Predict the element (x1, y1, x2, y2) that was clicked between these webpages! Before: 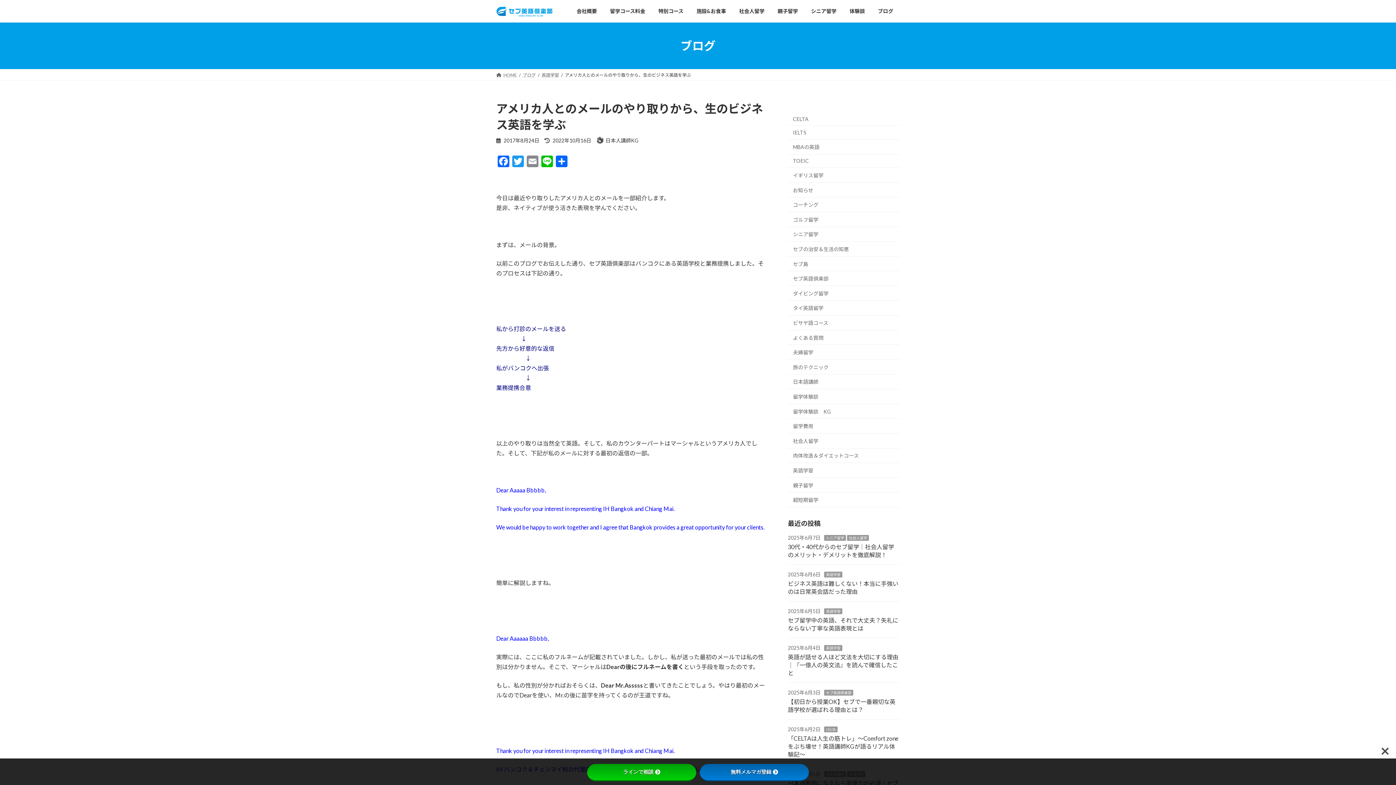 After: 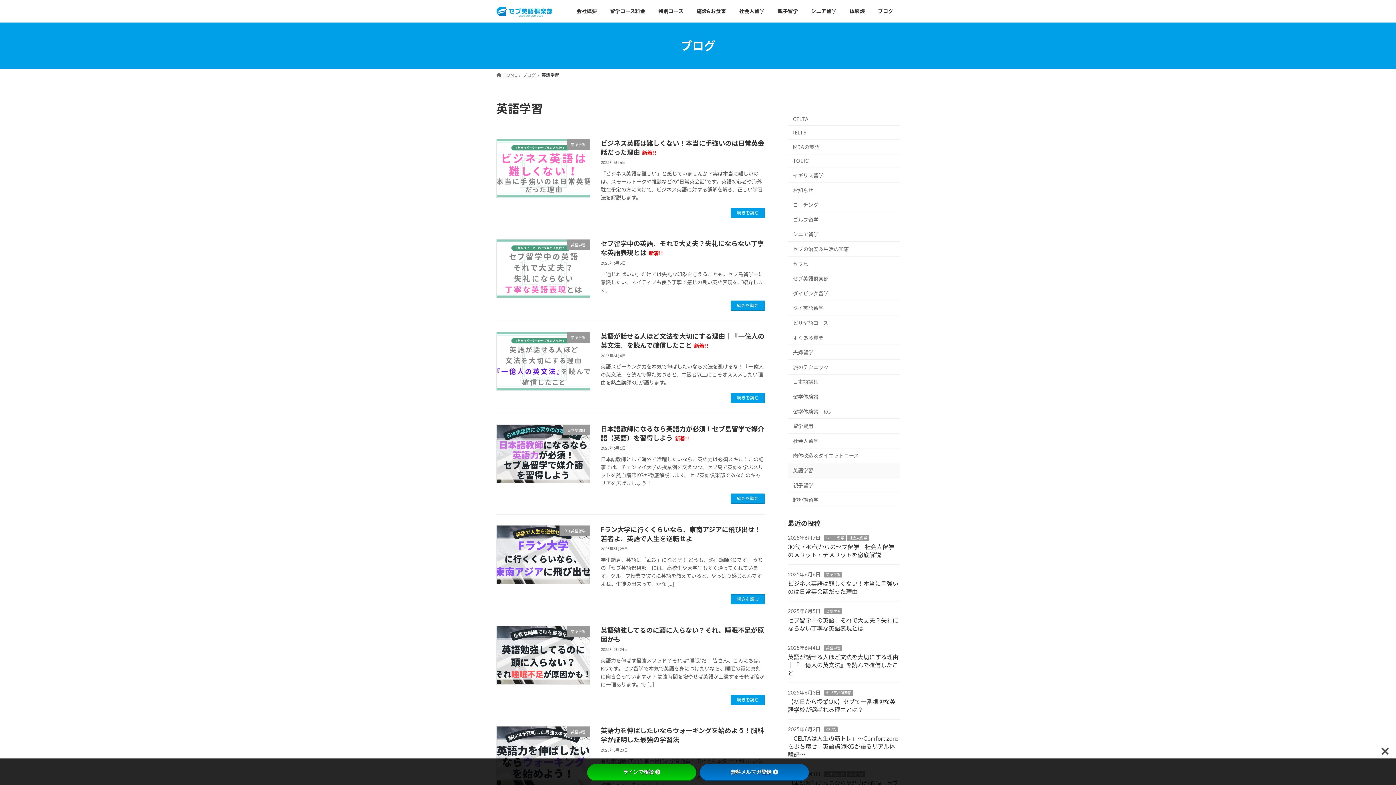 Action: label: 英語学習 bbox: (824, 608, 842, 614)